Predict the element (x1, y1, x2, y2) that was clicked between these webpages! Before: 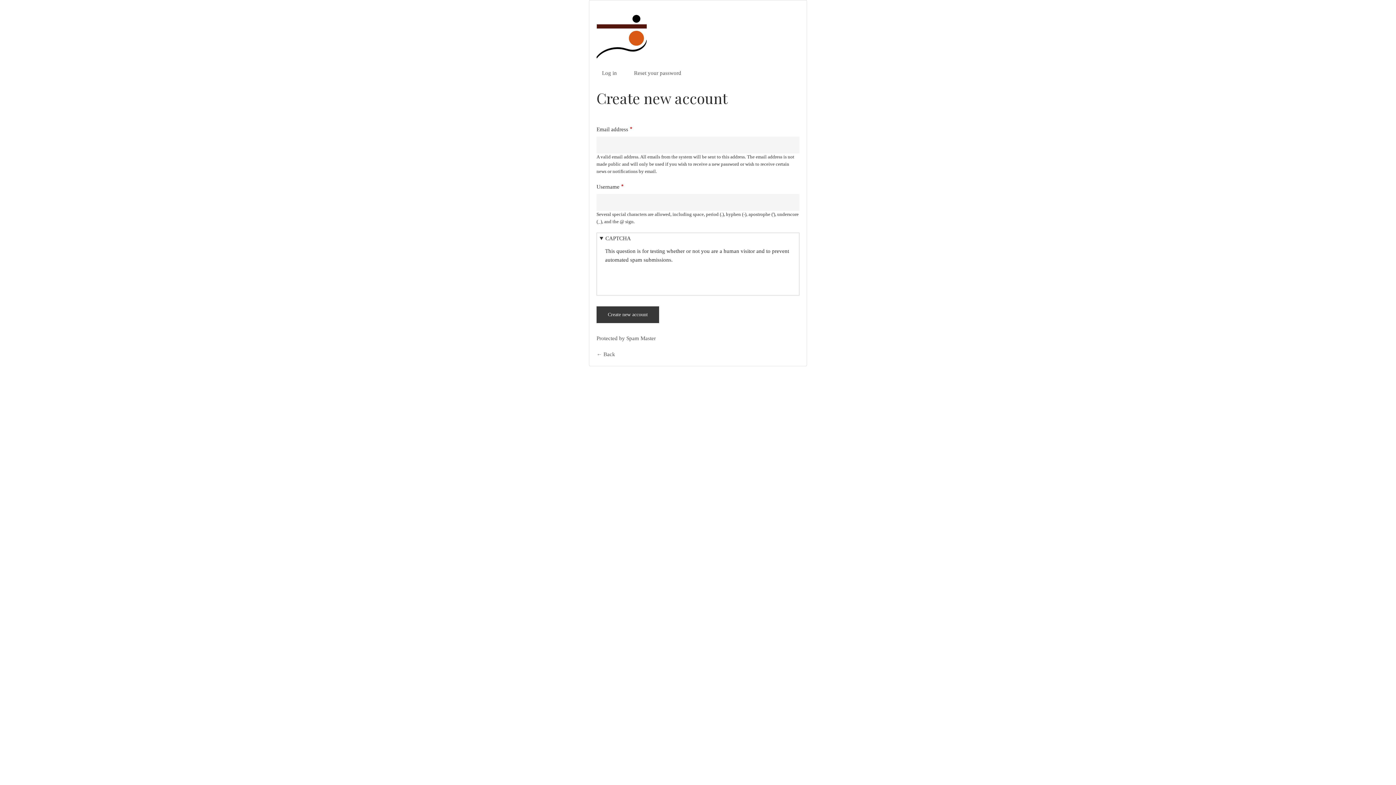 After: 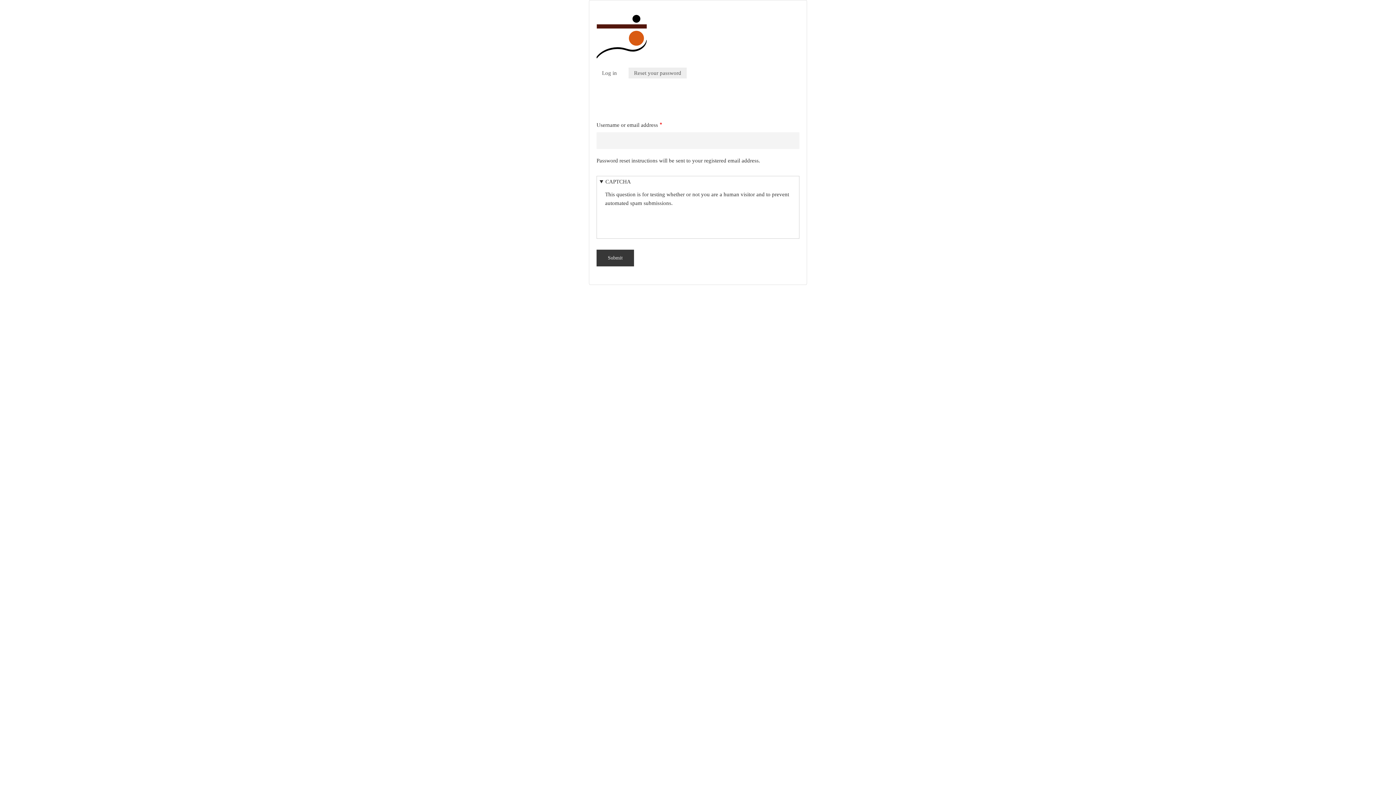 Action: label: Reset your password bbox: (628, 67, 686, 78)